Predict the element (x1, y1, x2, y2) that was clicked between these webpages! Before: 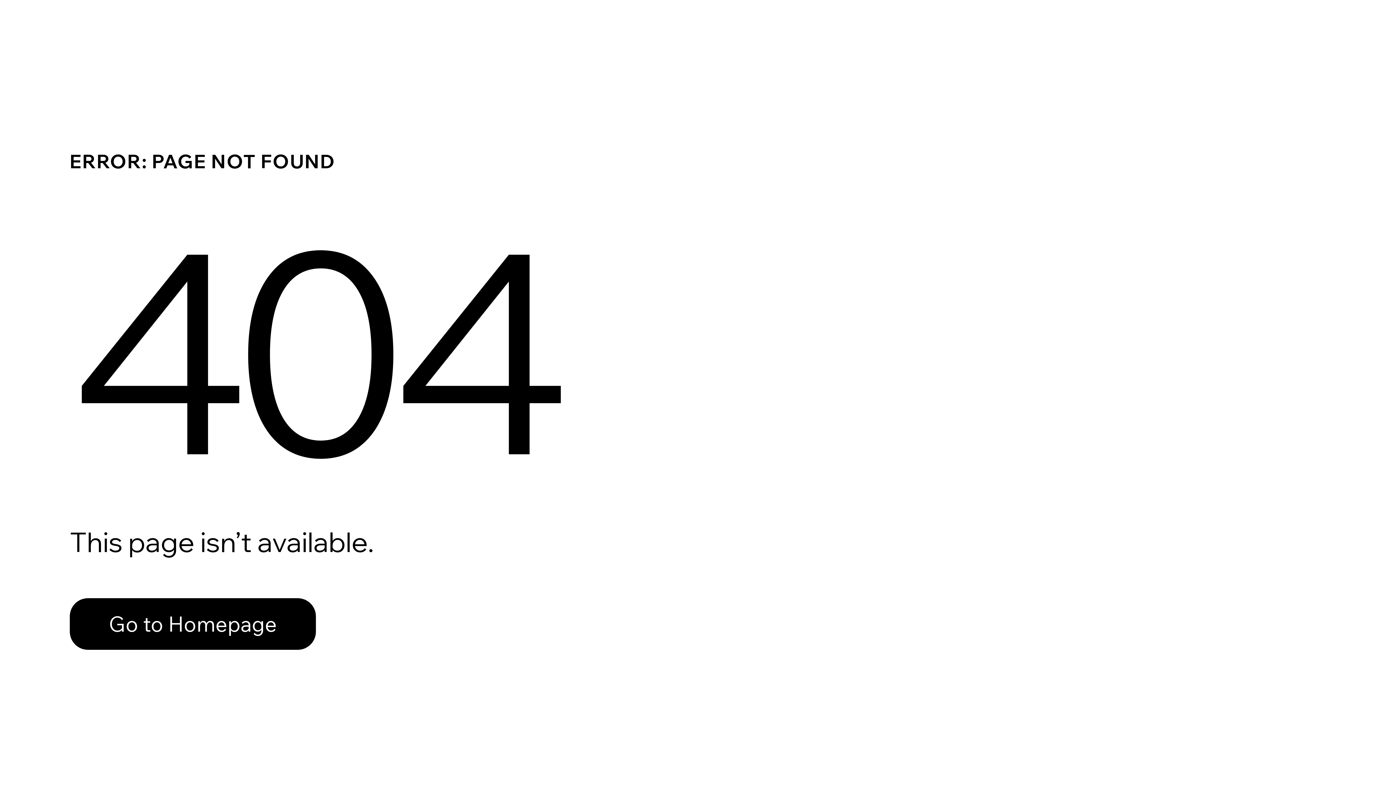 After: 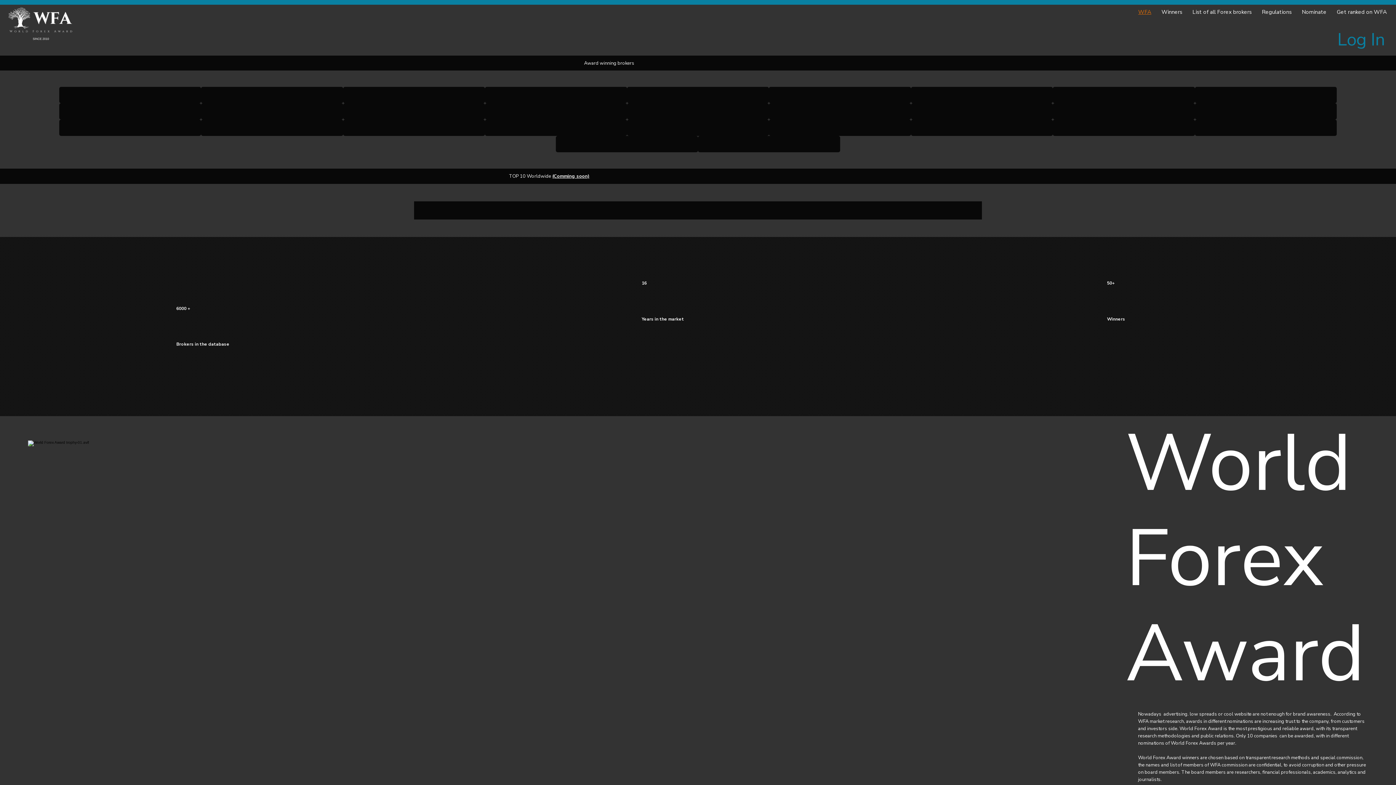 Action: bbox: (69, 582, 768, 659) label: Go to Homepage